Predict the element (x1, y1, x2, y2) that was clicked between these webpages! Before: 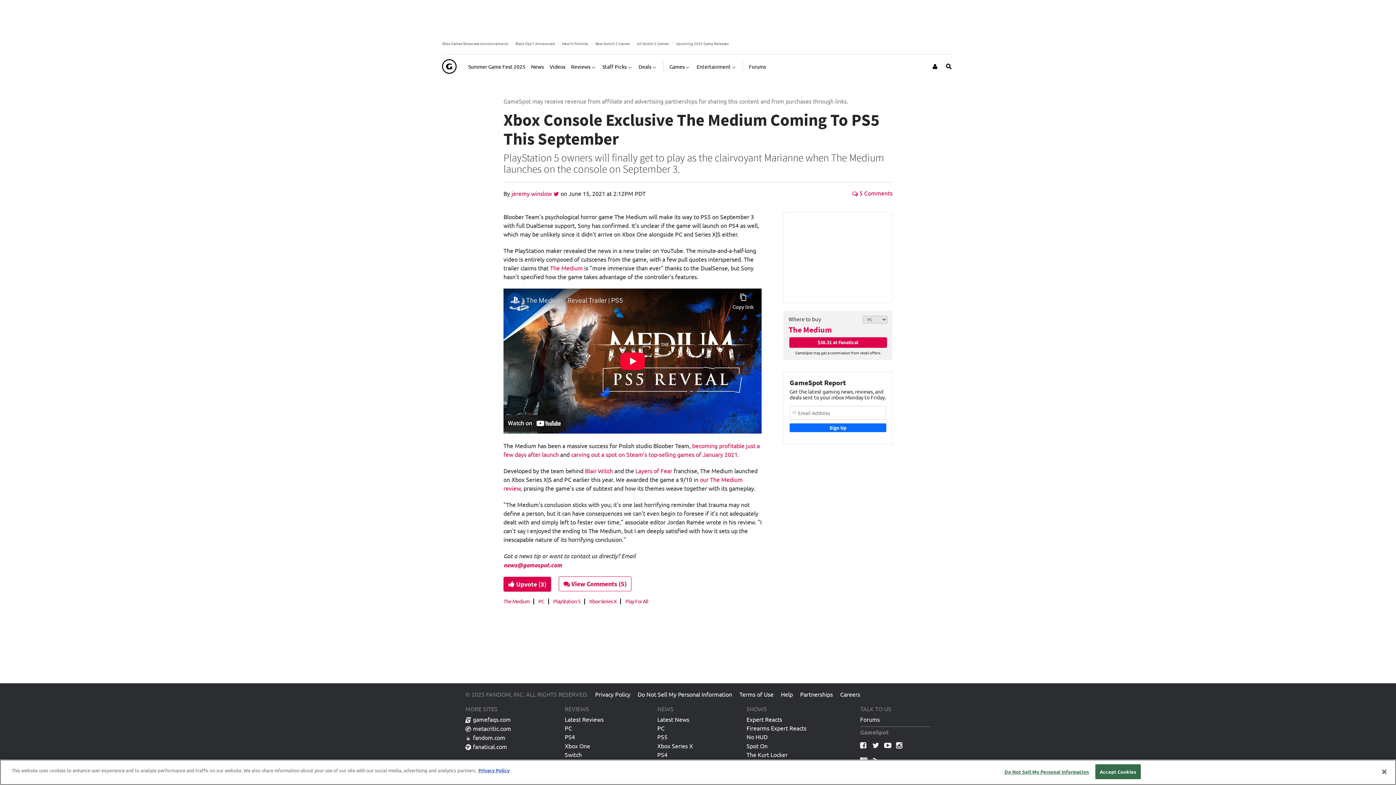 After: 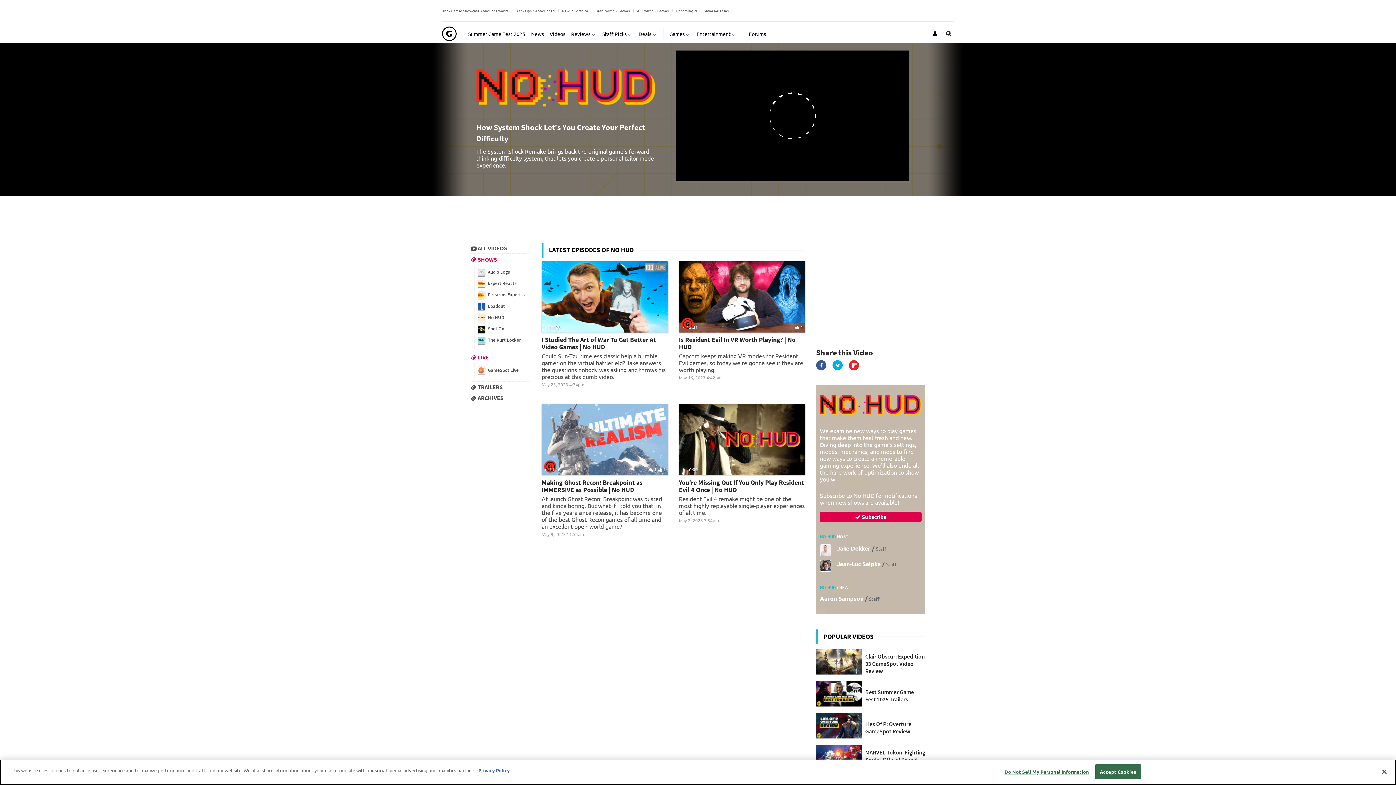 Action: label: No HUD bbox: (746, 733, 767, 742)